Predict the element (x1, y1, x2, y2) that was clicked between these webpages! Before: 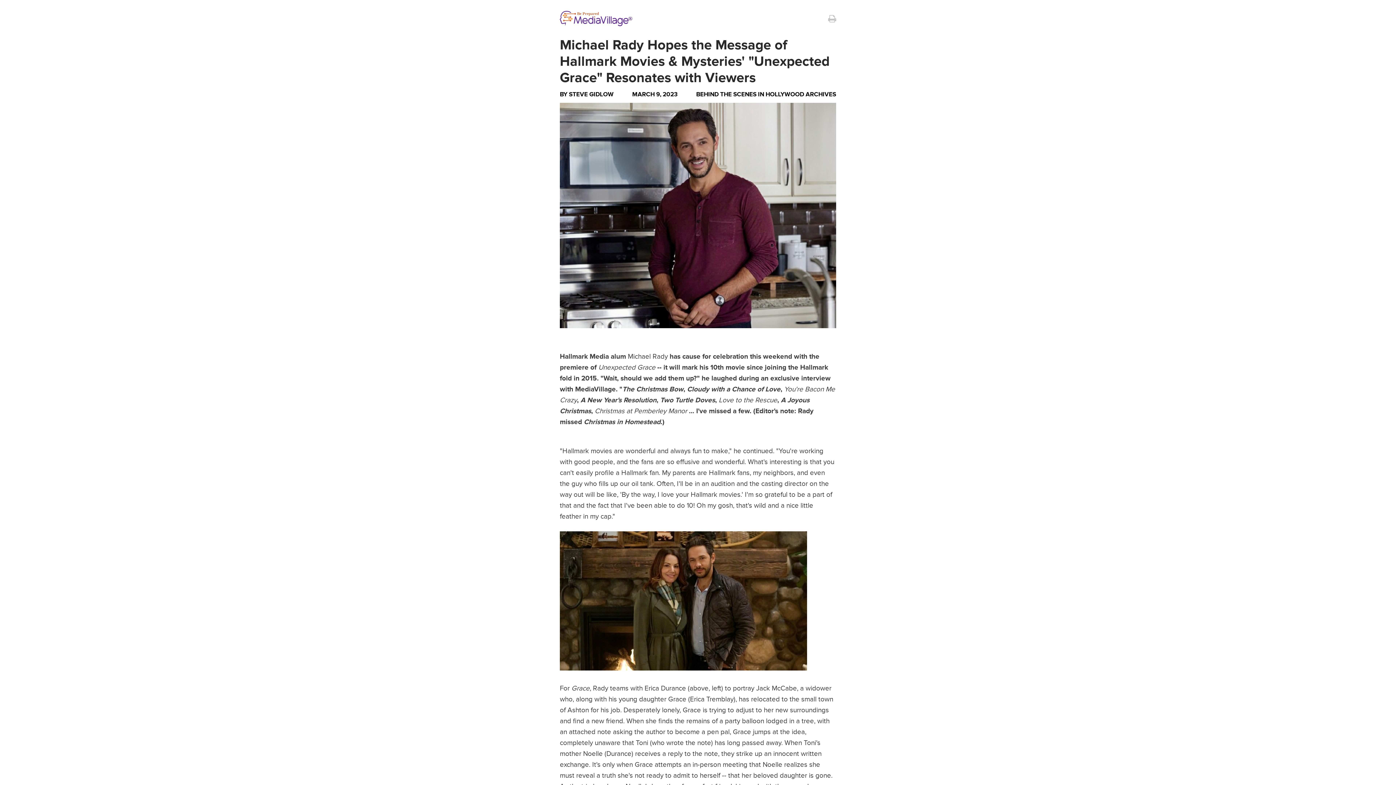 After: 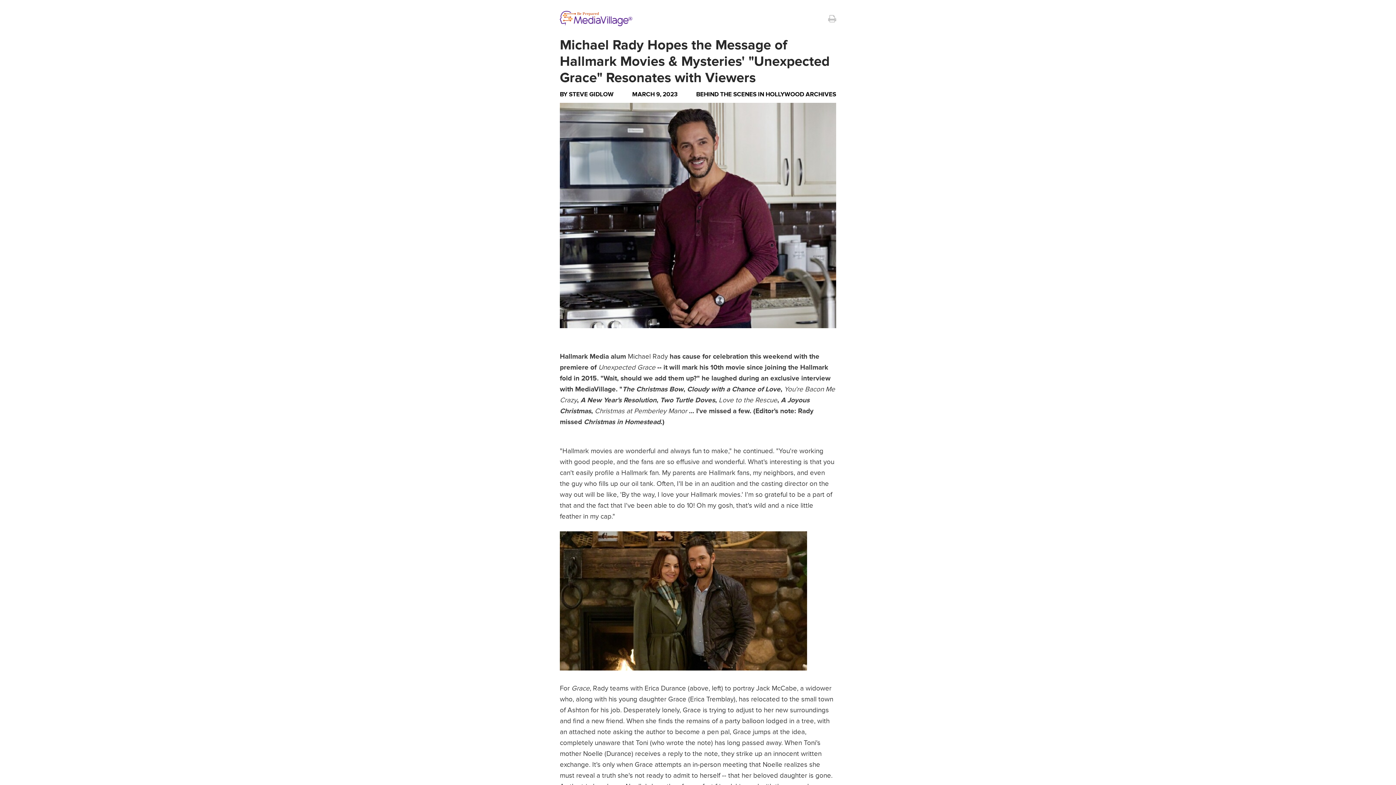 Action: label: Michael Rady bbox: (628, 352, 668, 361)